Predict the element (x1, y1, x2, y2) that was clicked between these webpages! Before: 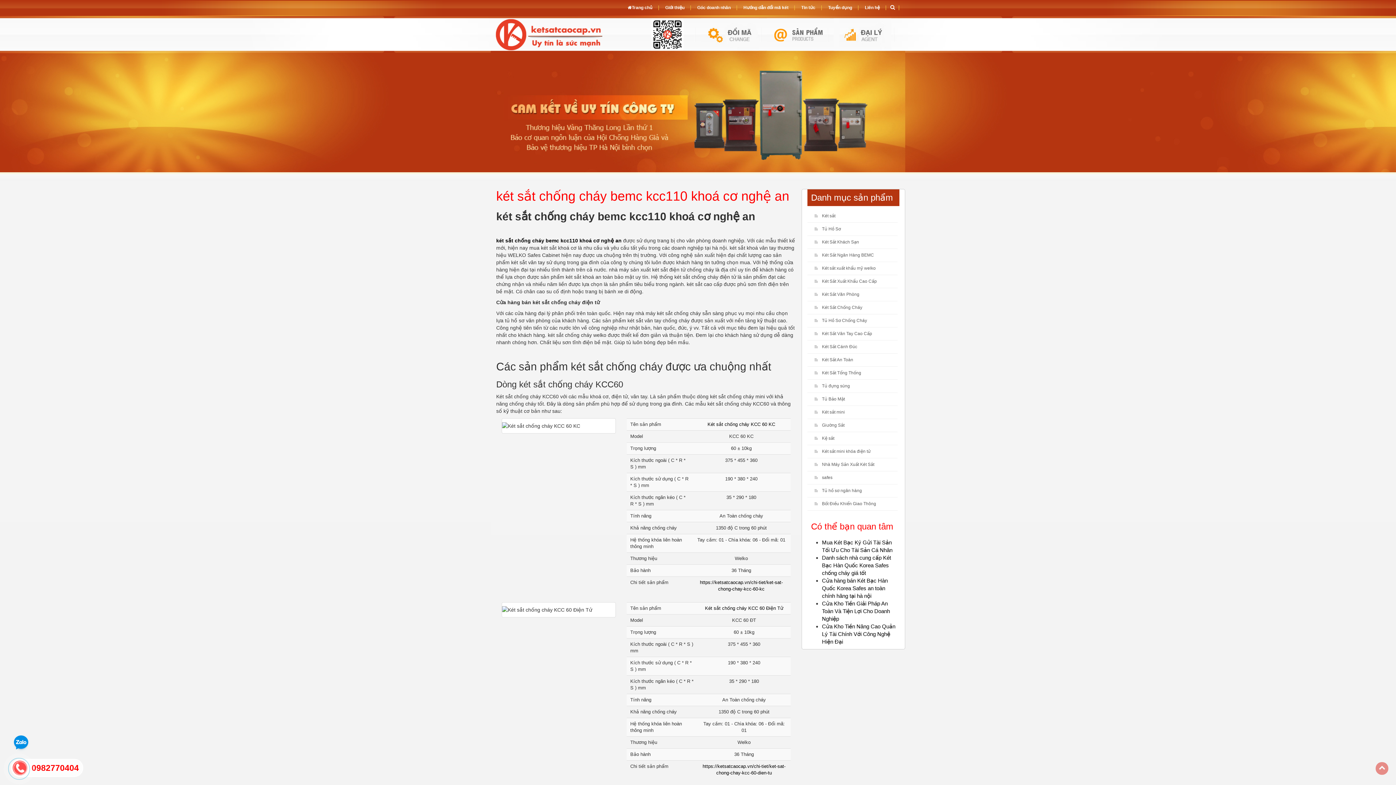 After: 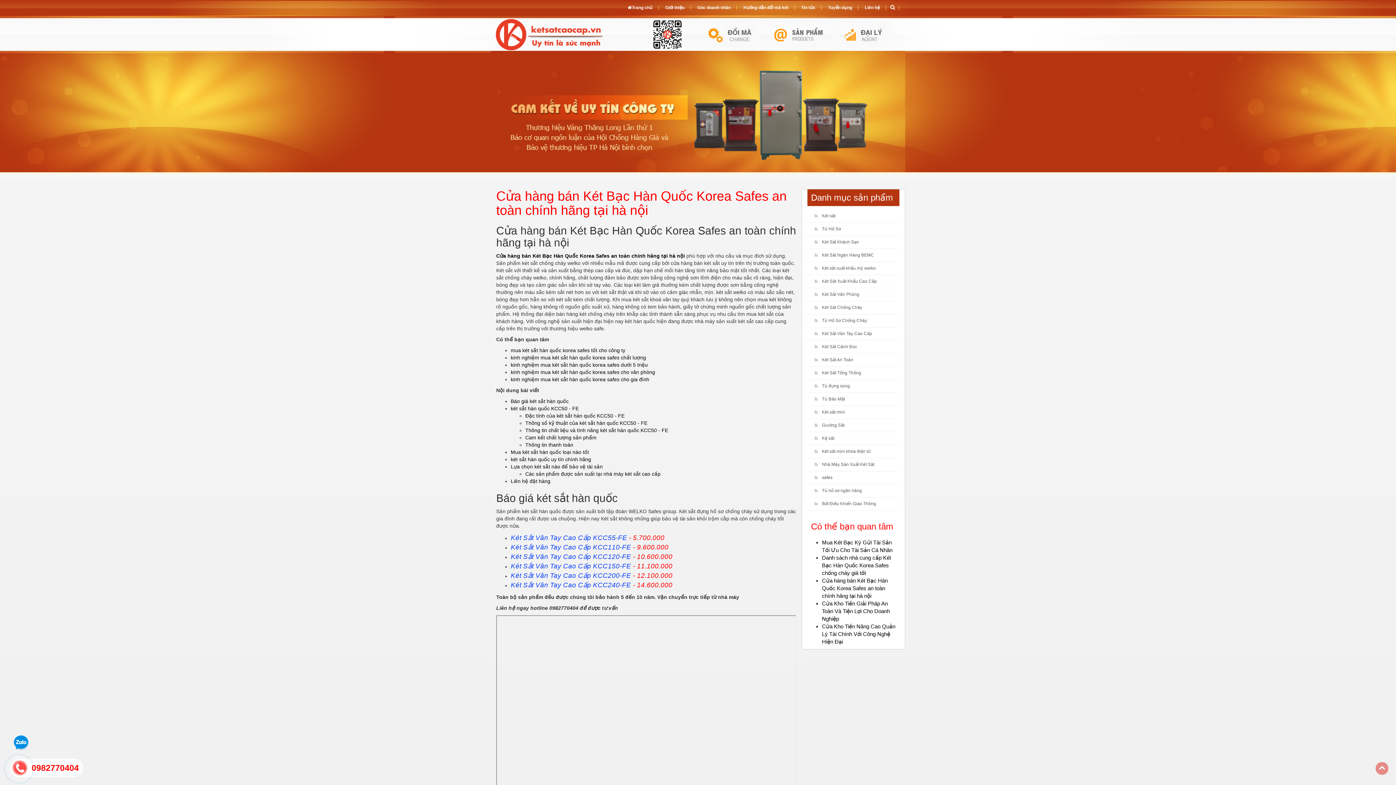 Action: label: Cửa hàng bán Két Bạc Hàn Quốc Korea Safes an toàn chính hãng tại hà nội bbox: (822, 577, 888, 599)